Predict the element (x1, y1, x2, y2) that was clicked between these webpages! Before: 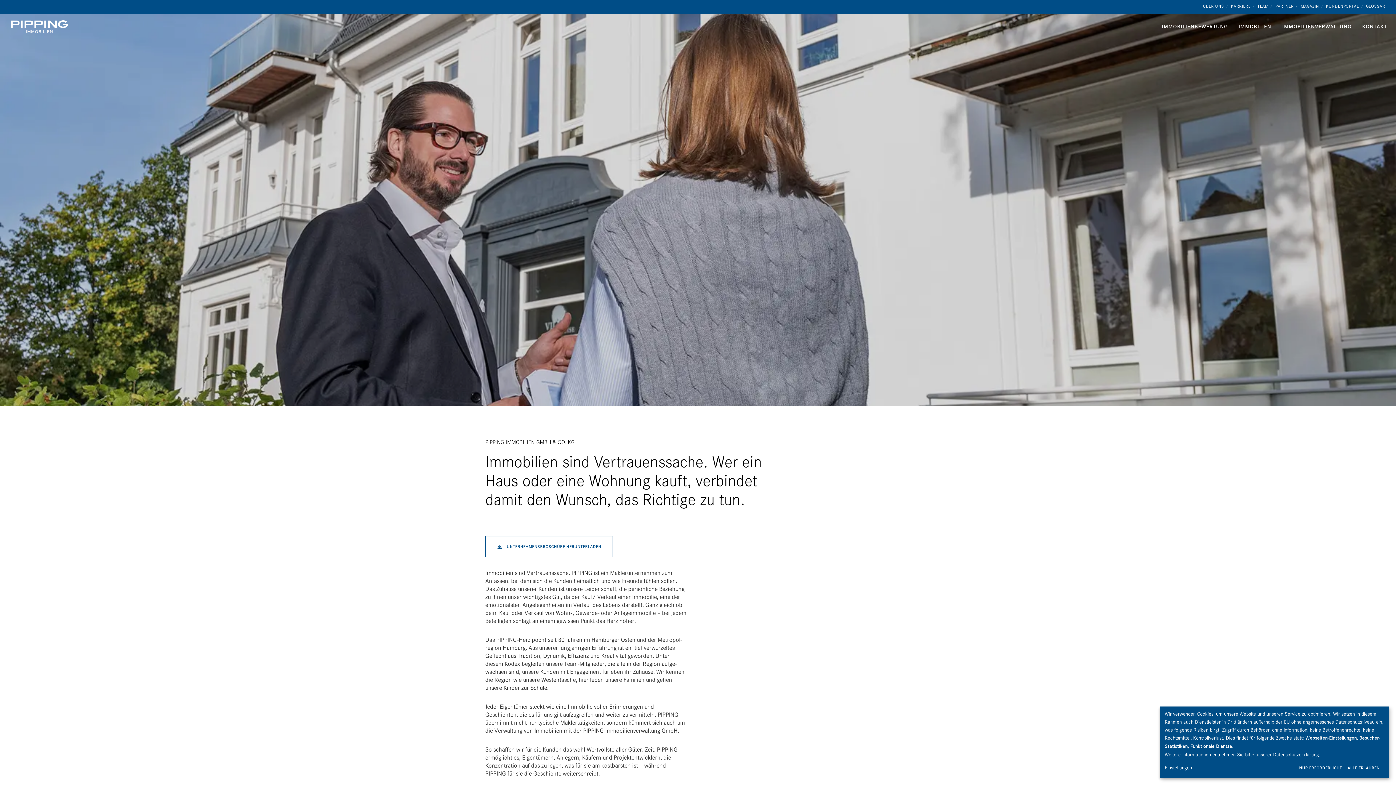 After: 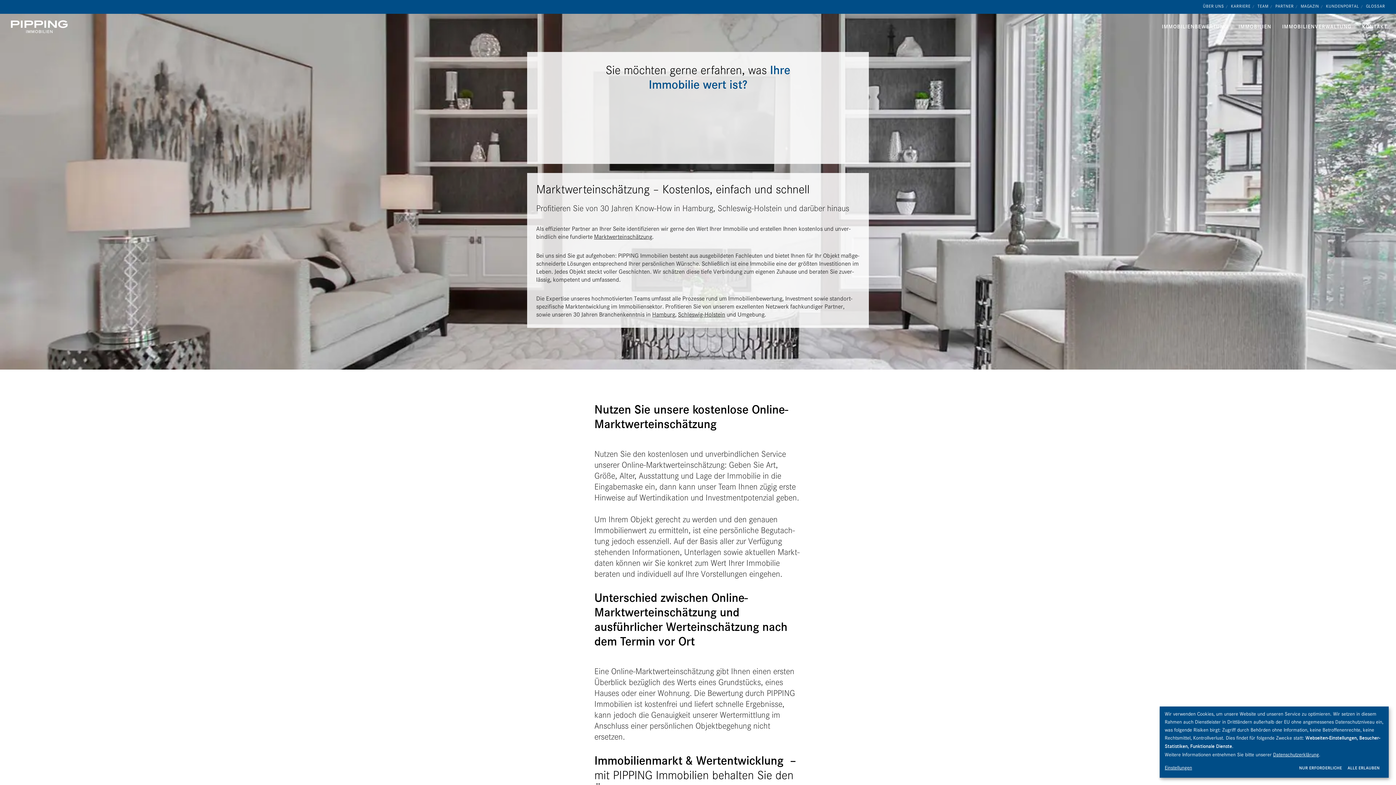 Action: label: IMMOBILIENBEWERTUNG bbox: (1151, 13, 1228, 39)